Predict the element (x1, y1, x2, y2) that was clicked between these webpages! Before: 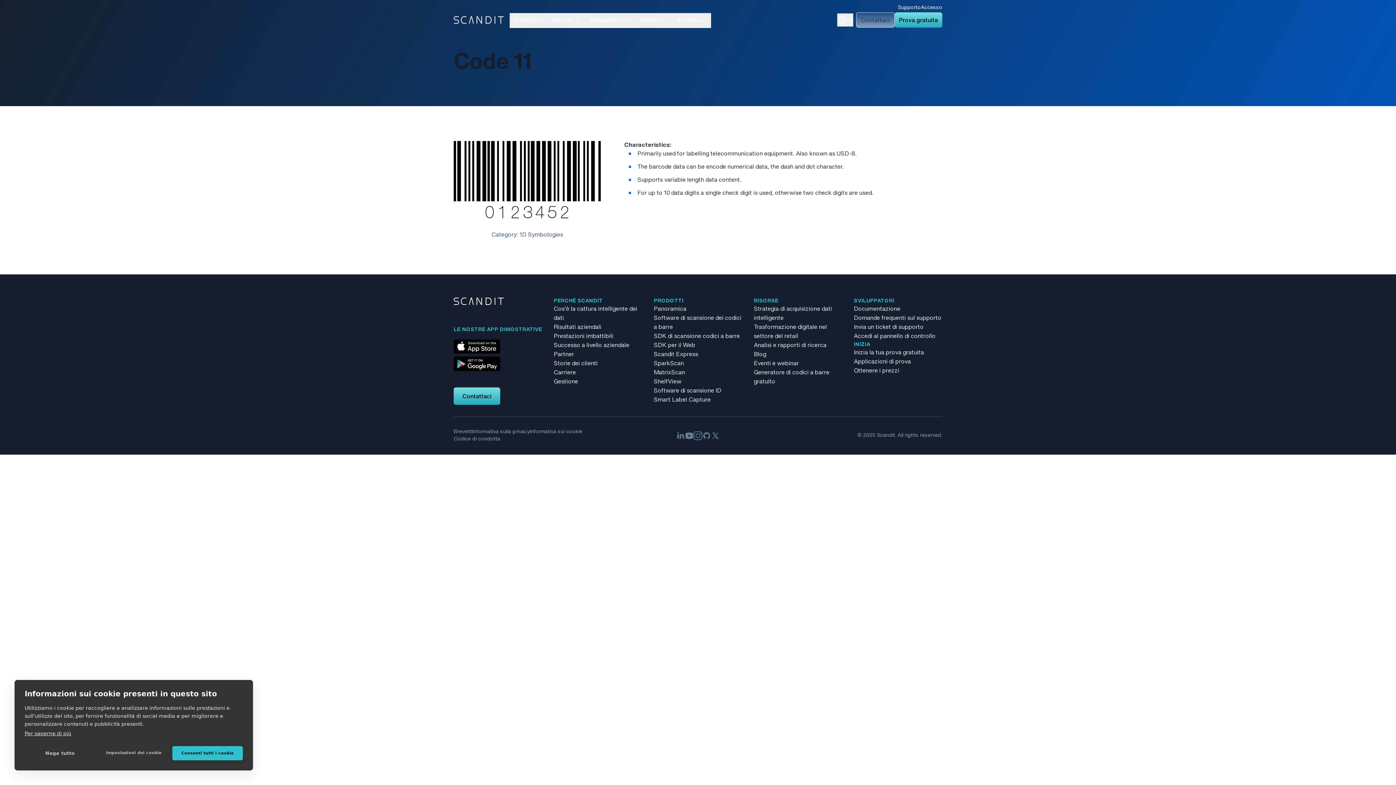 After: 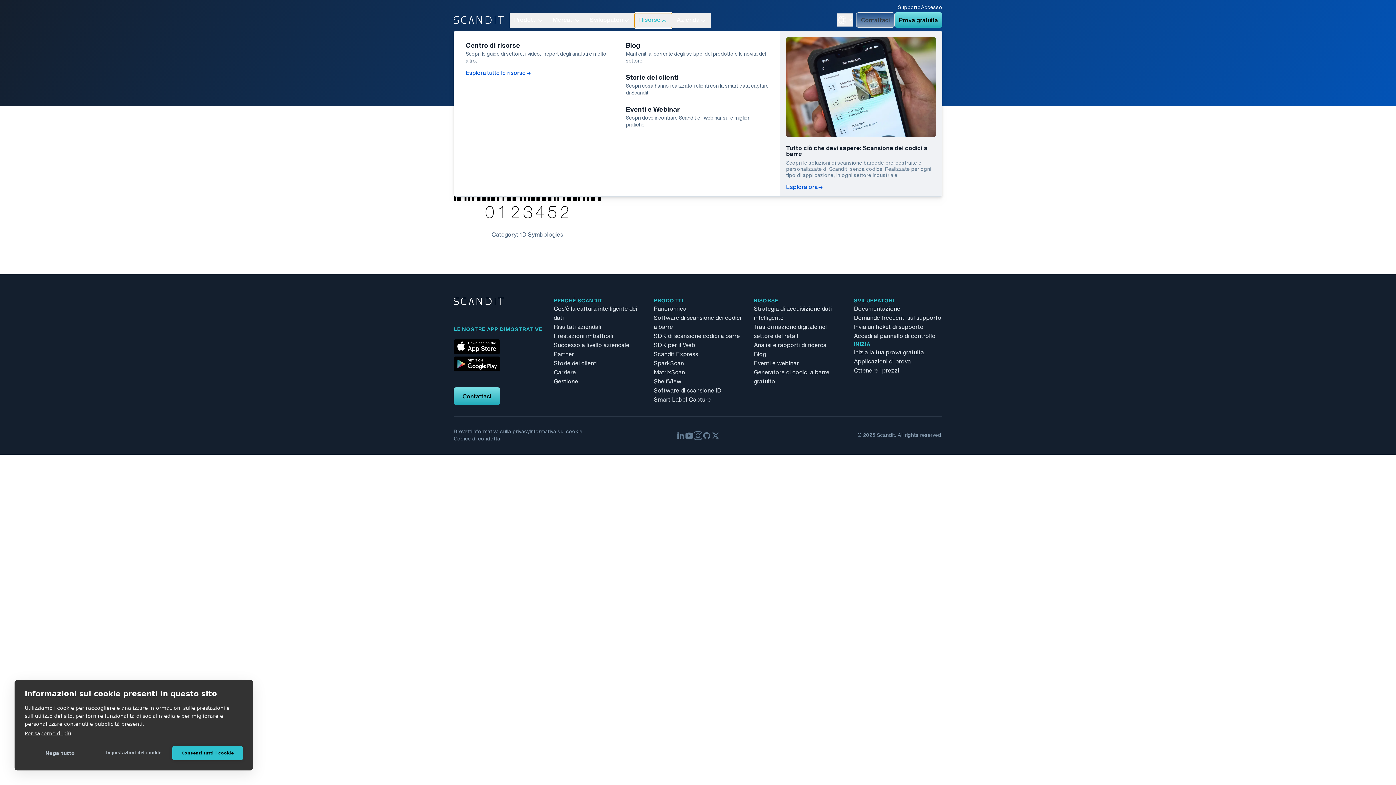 Action: bbox: (635, 13, 672, 28) label: Risorse